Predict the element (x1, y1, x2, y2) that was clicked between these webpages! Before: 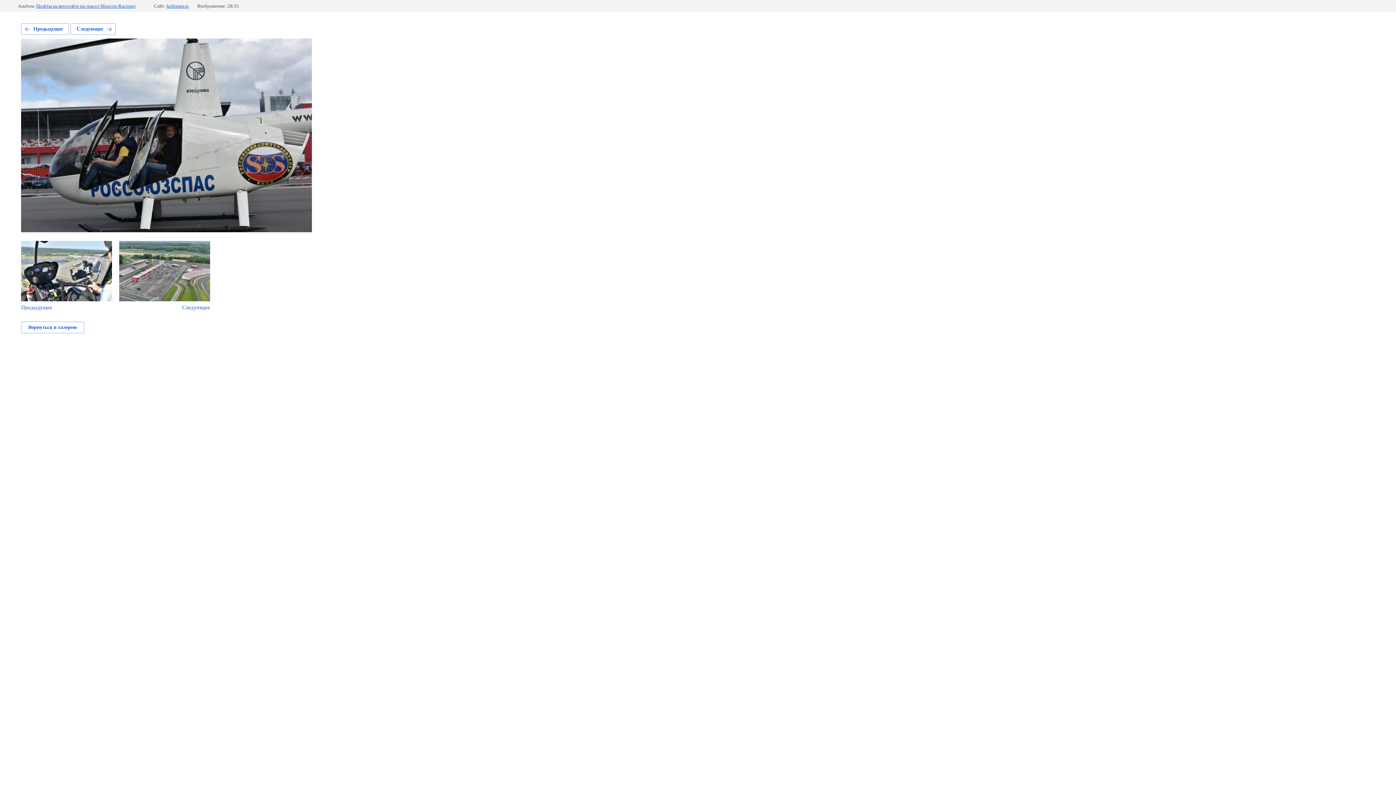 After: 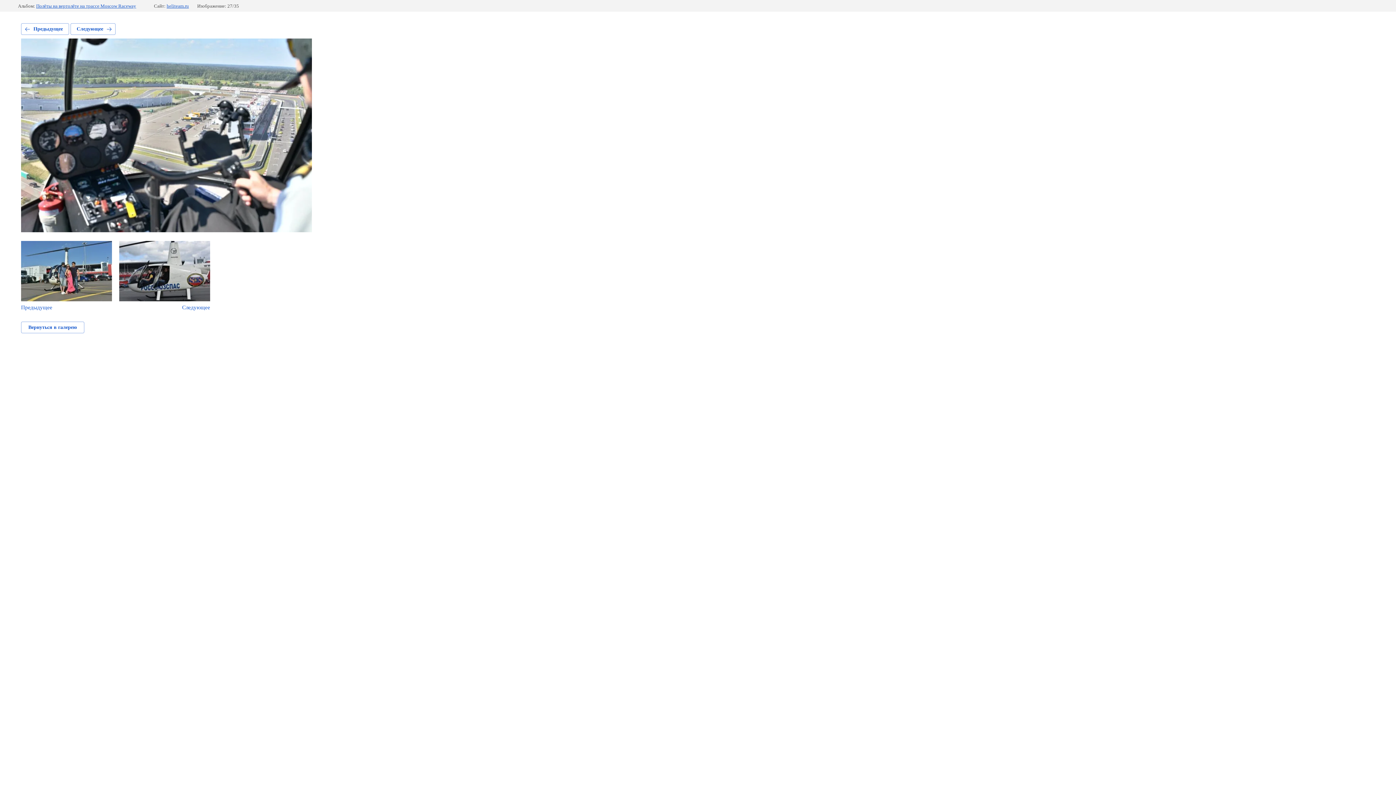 Action: label: Предыдущее bbox: (21, 23, 69, 34)